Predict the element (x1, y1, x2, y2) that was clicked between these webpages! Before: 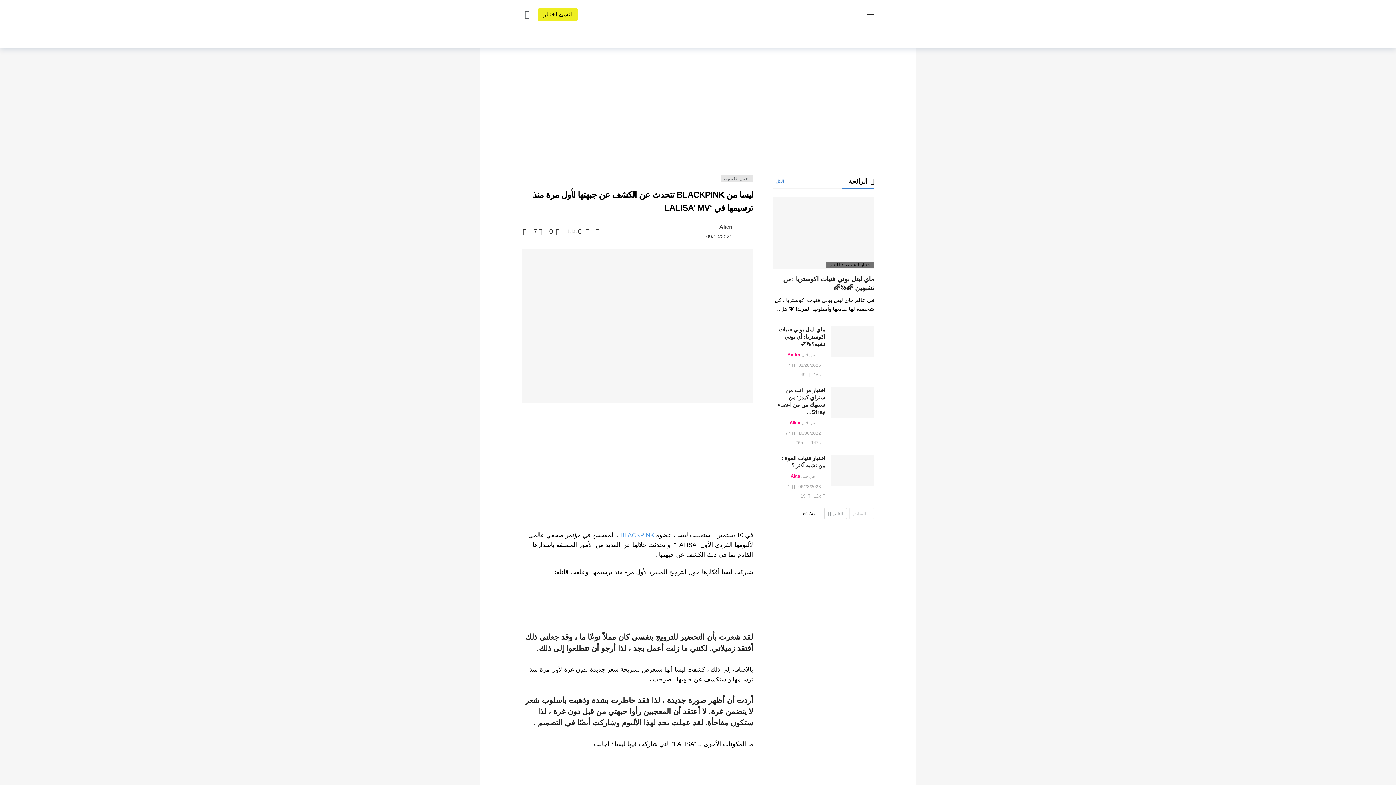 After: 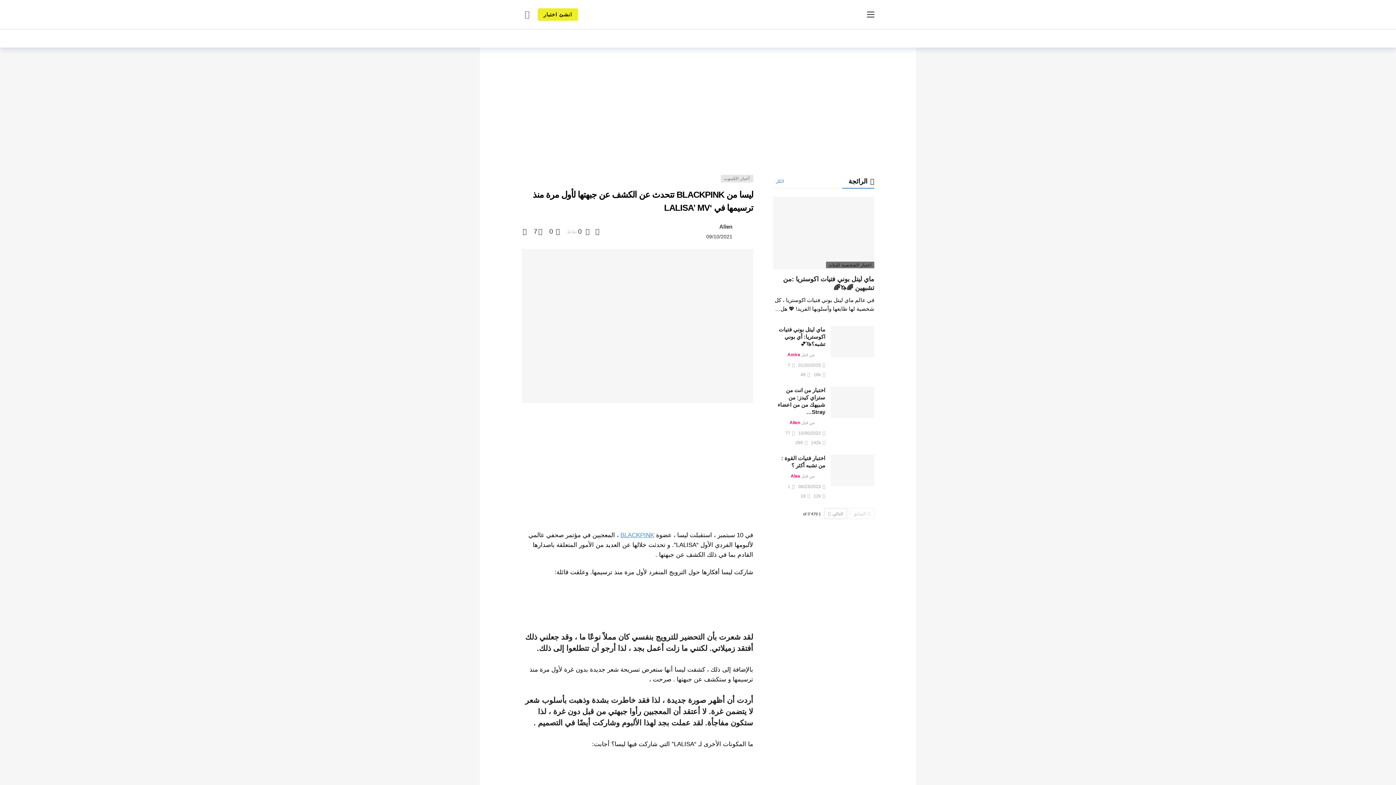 Action: label: 09/10/2021 bbox: (706, 233, 732, 239)